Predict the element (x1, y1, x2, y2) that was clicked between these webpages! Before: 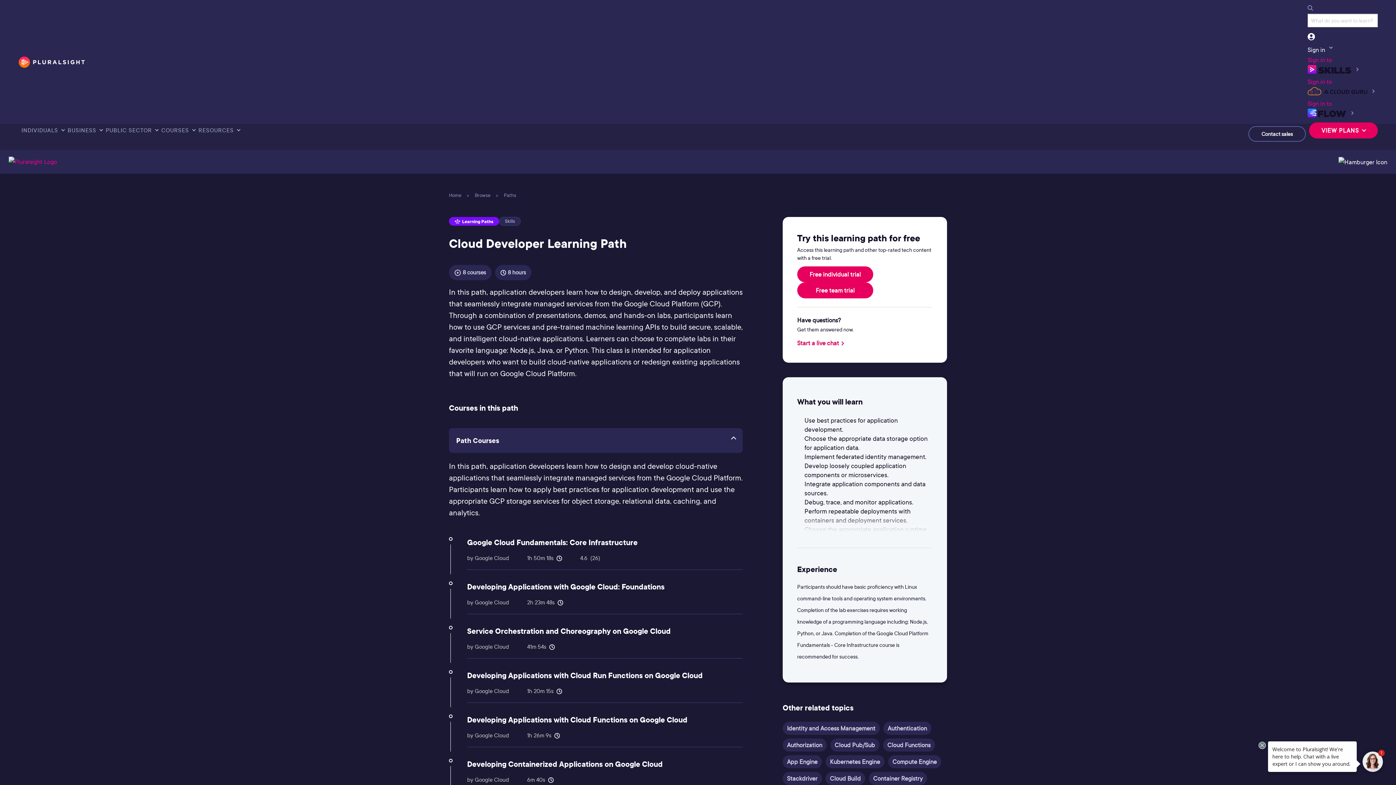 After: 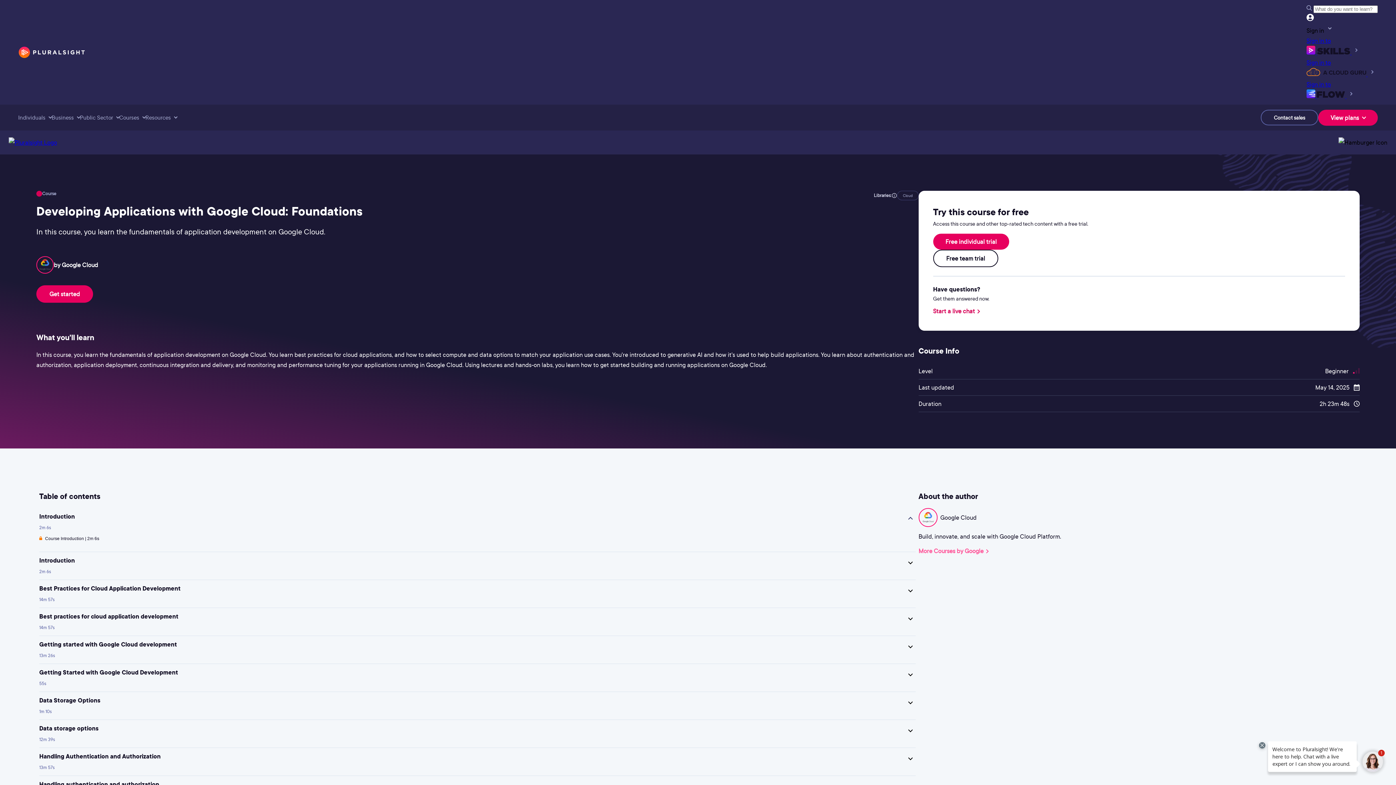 Action: bbox: (467, 570, 743, 614) label: Developing Applications with Google Cloud: Foundations
by Google Cloud
2h 23m 48s